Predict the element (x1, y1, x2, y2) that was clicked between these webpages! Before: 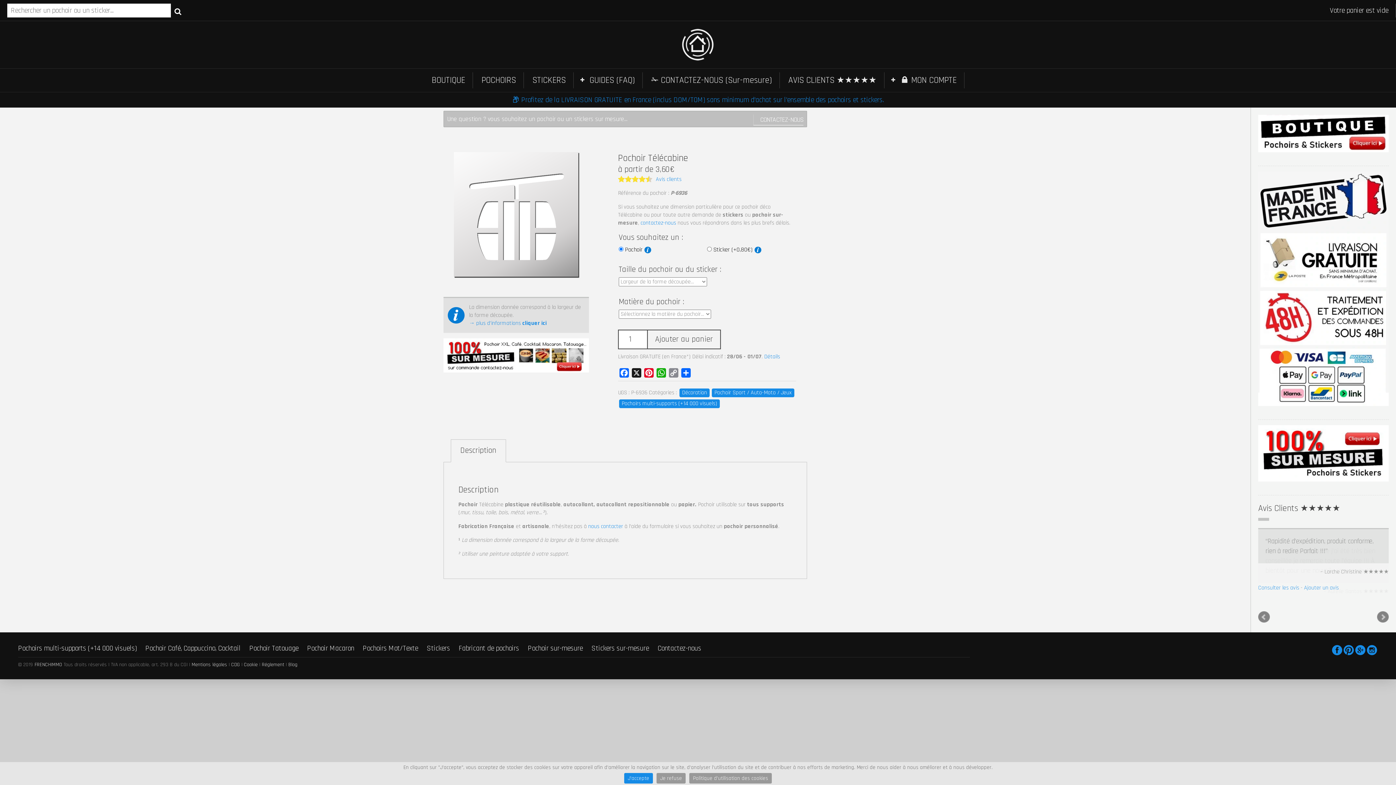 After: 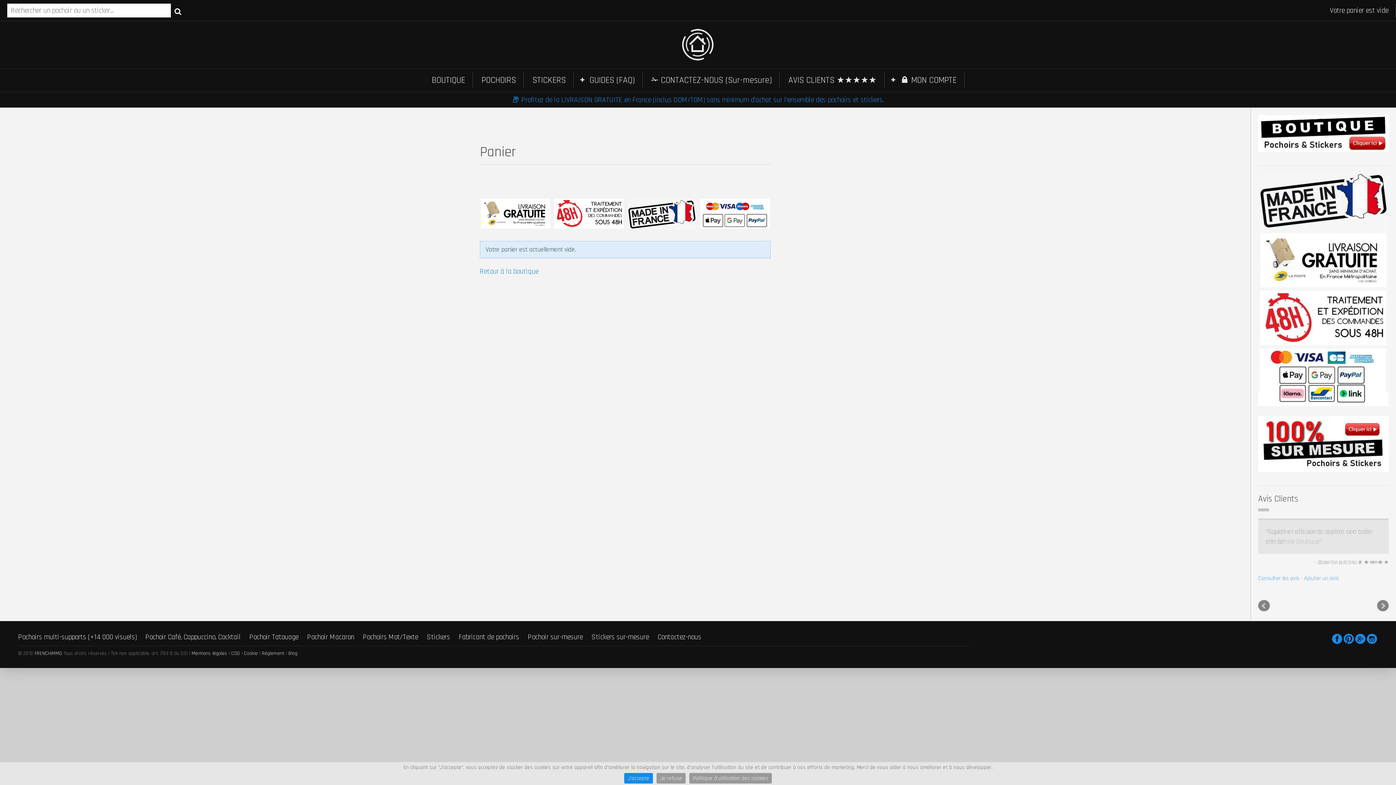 Action: label: Votre panier est vide bbox: (1330, 5, 1388, 15)